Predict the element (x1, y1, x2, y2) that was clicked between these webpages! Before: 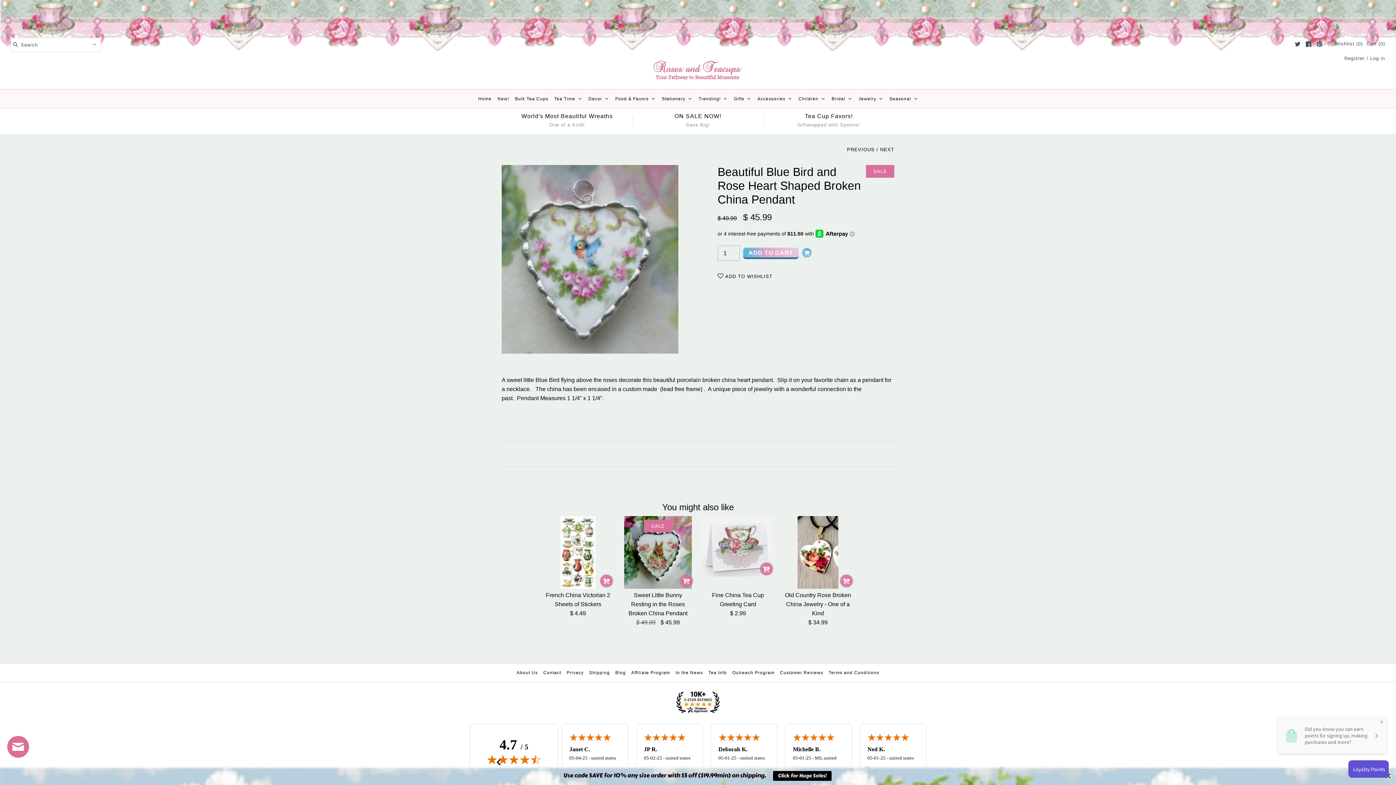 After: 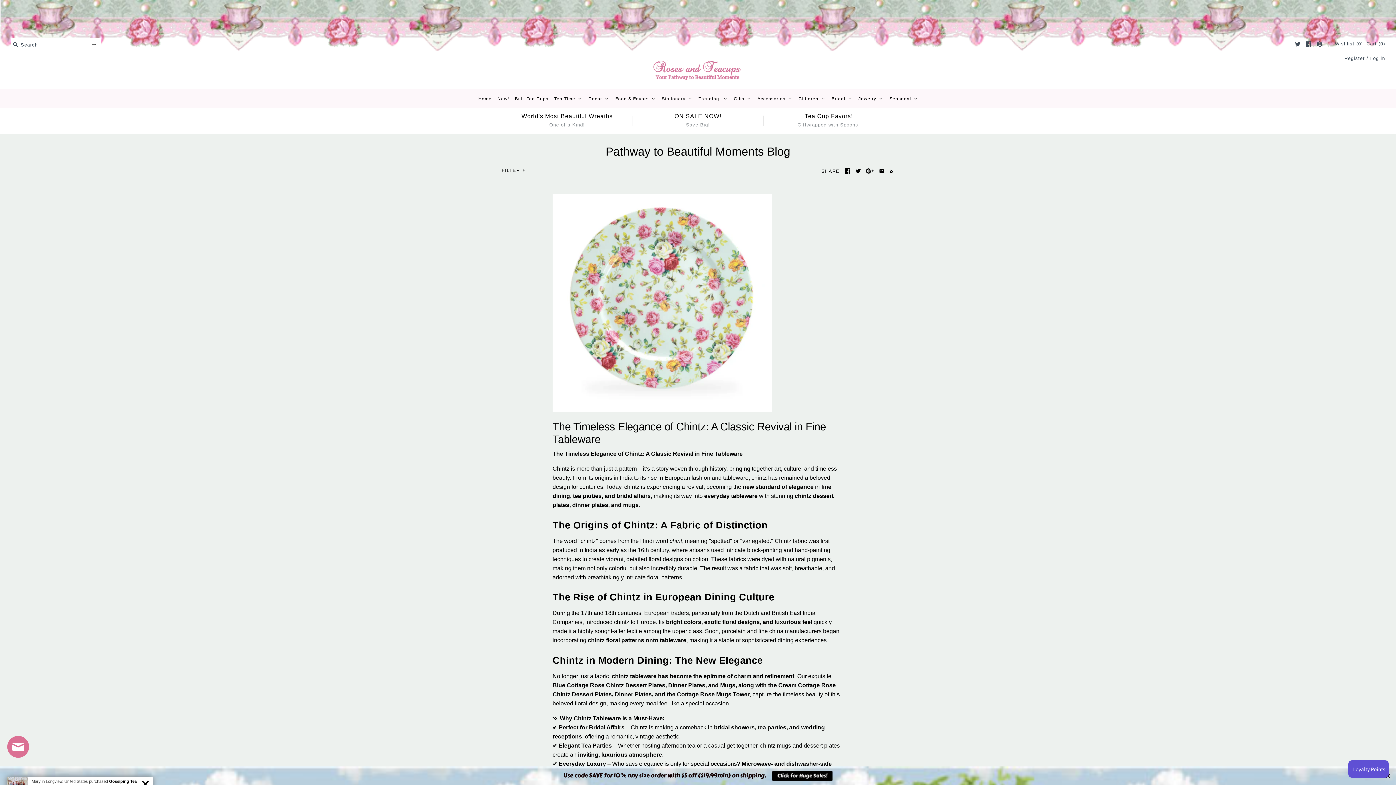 Action: bbox: (613, 665, 627, 680) label: Blog